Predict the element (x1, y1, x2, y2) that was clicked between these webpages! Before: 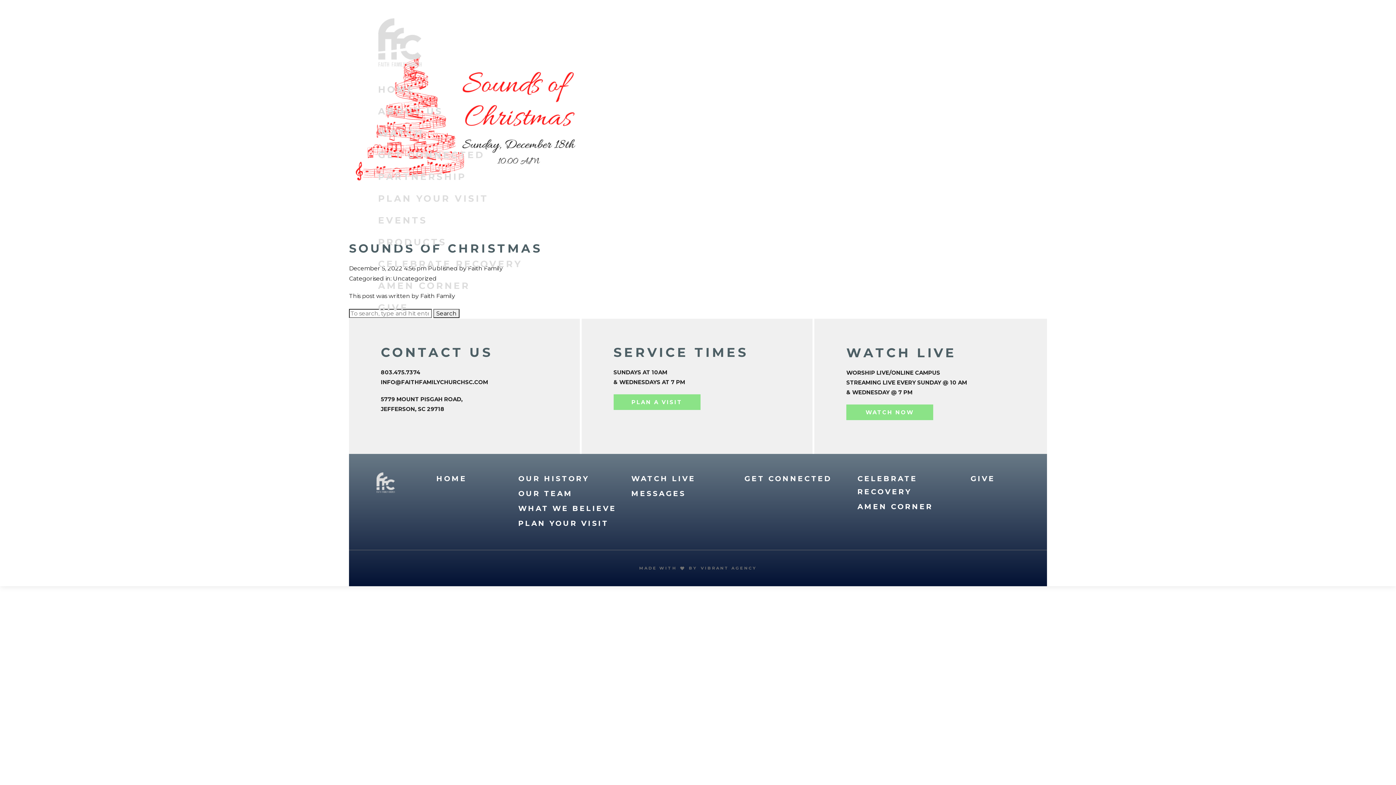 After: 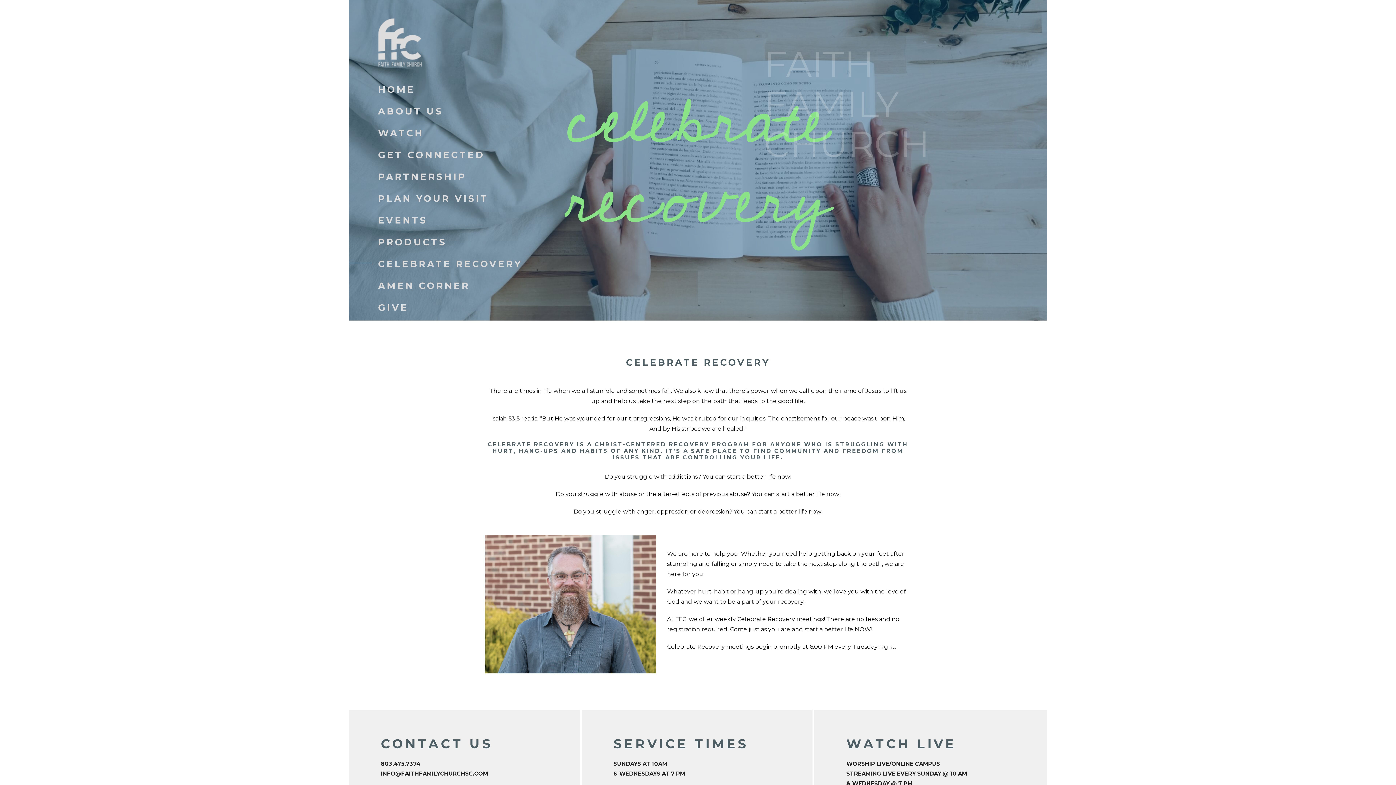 Action: bbox: (378, 258, 522, 269) label: CELEBRATE RECOVERY